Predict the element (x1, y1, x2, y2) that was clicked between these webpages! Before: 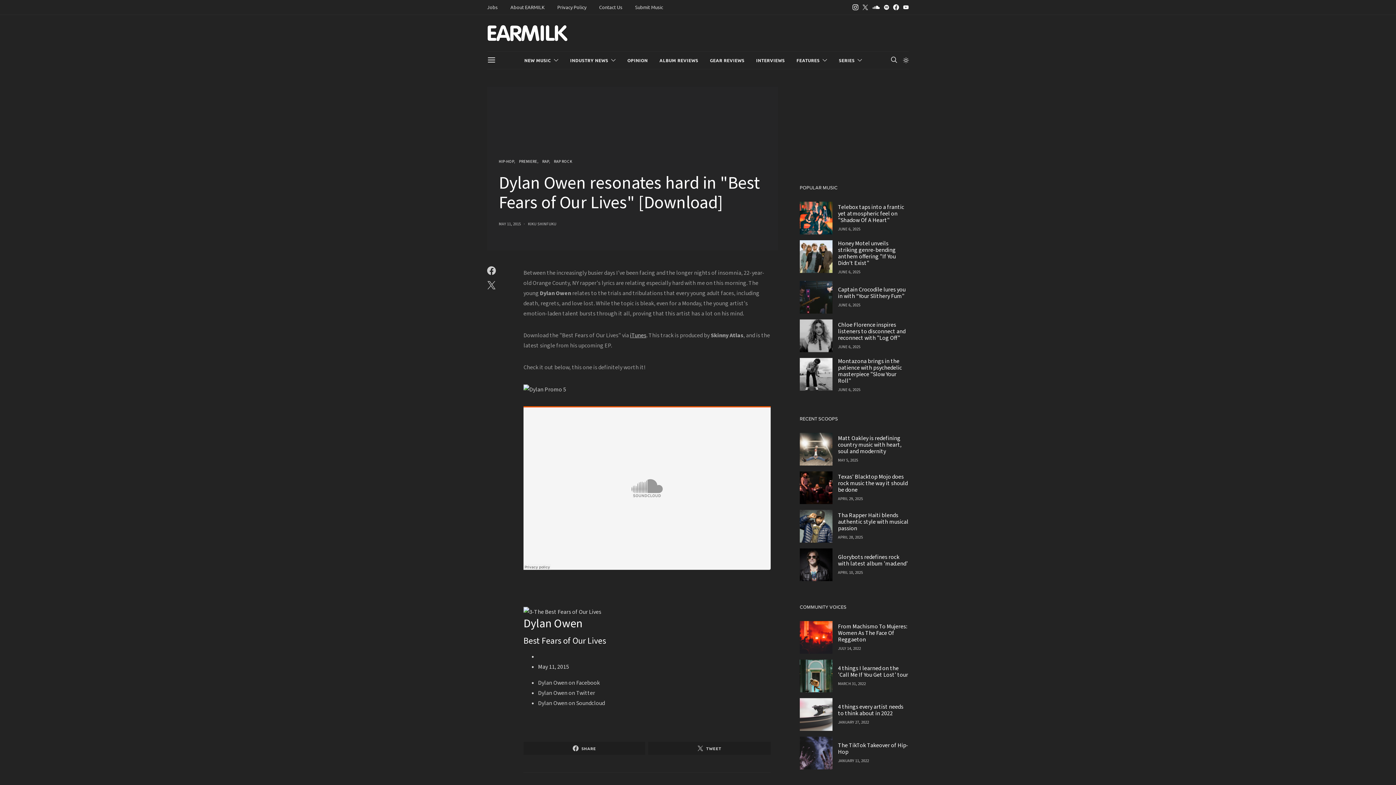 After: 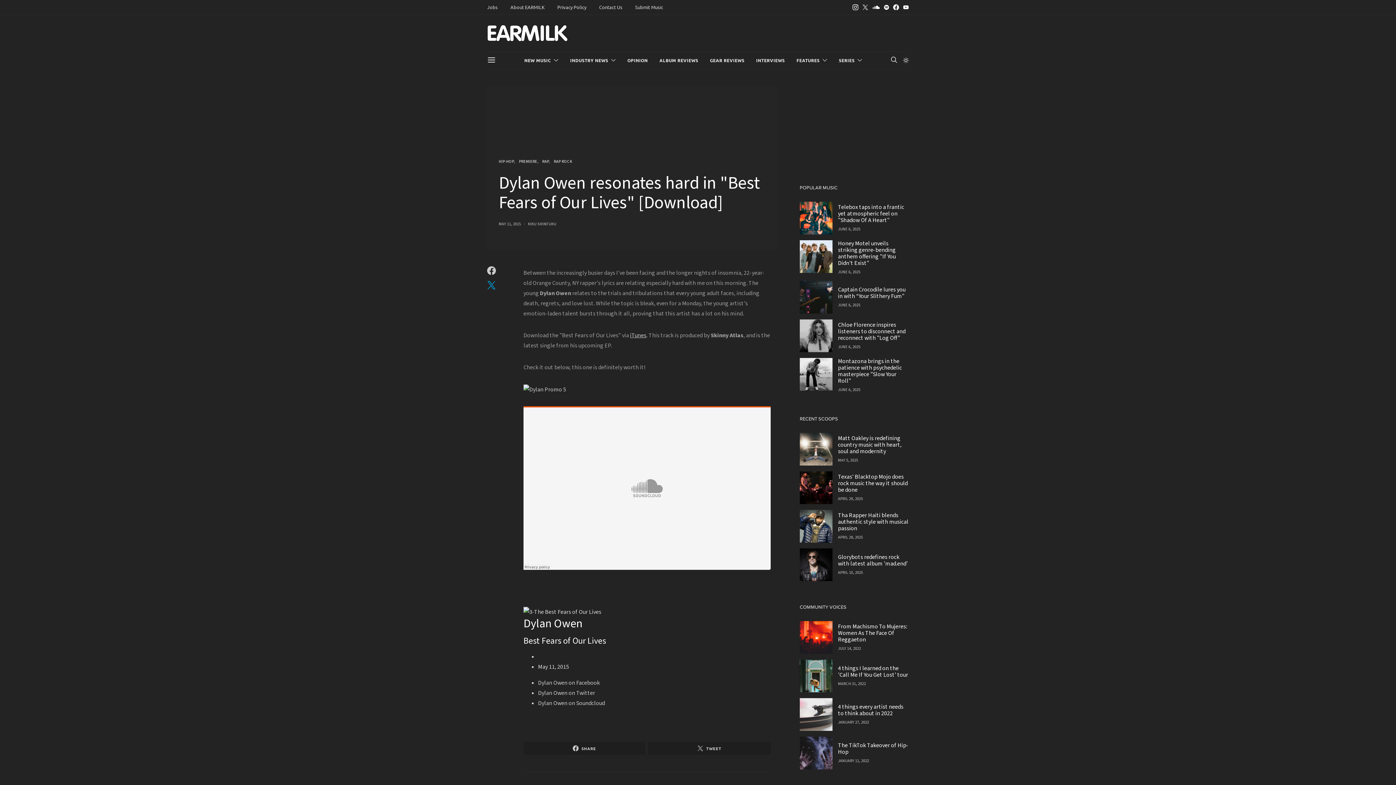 Action: bbox: (485, 281, 497, 289)